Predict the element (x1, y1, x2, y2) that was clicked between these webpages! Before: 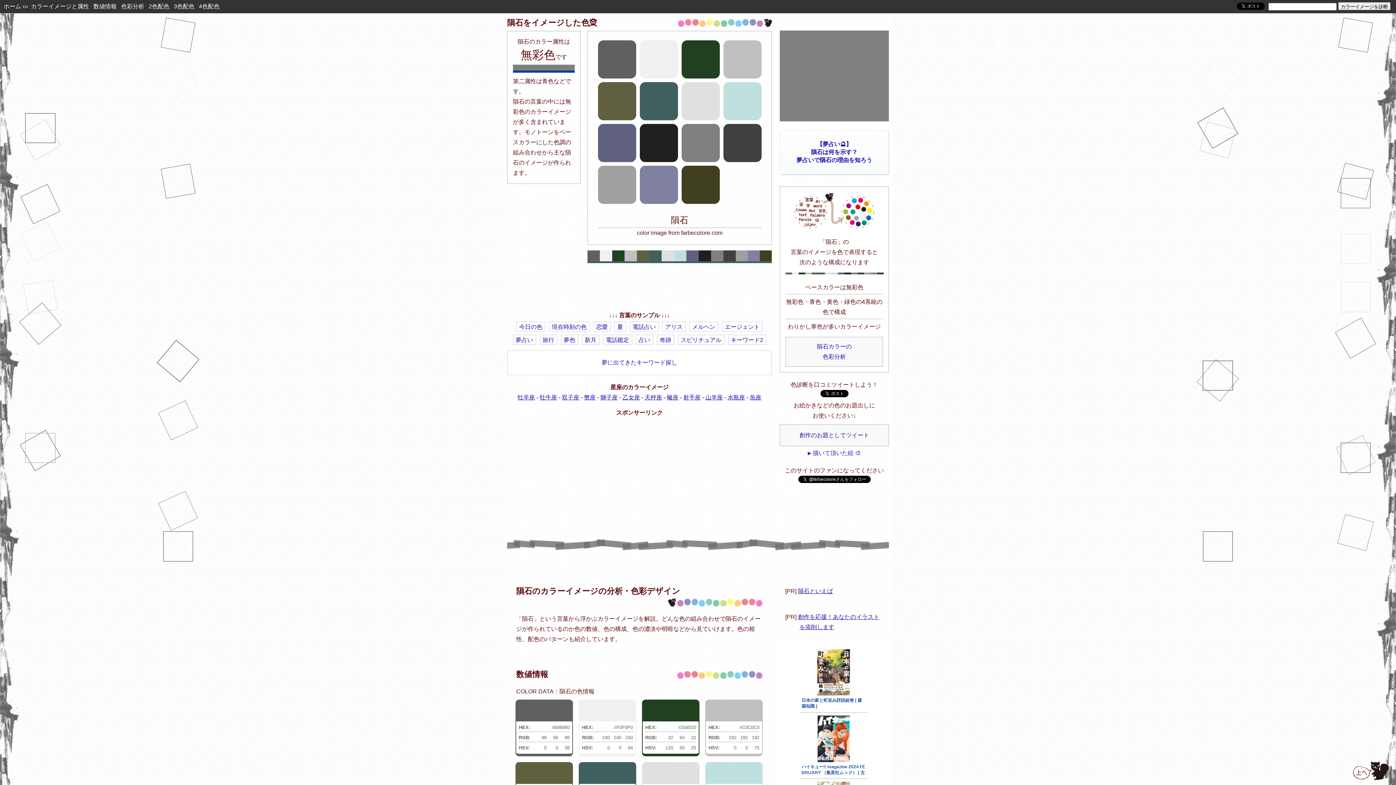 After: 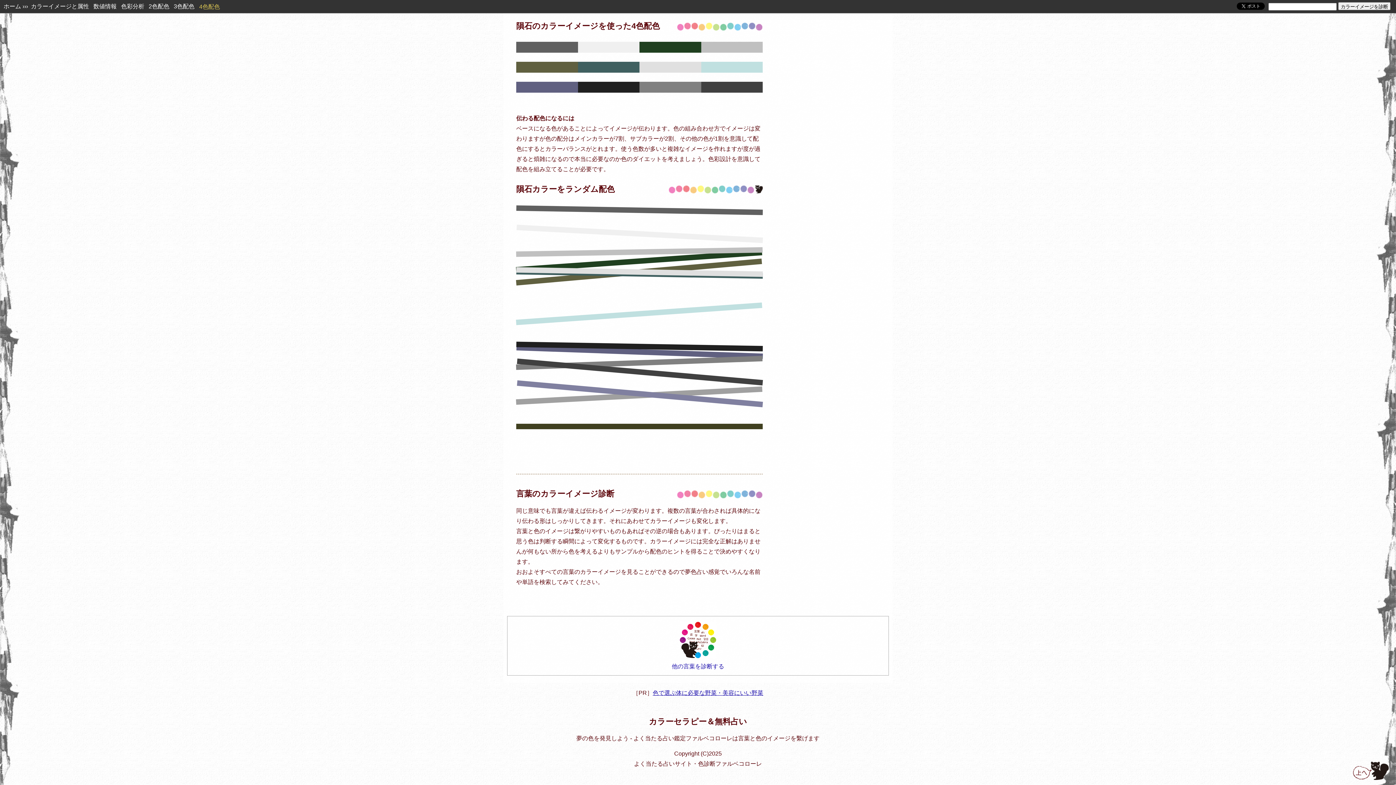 Action: bbox: (198, 3, 219, 9) label: 4色配色